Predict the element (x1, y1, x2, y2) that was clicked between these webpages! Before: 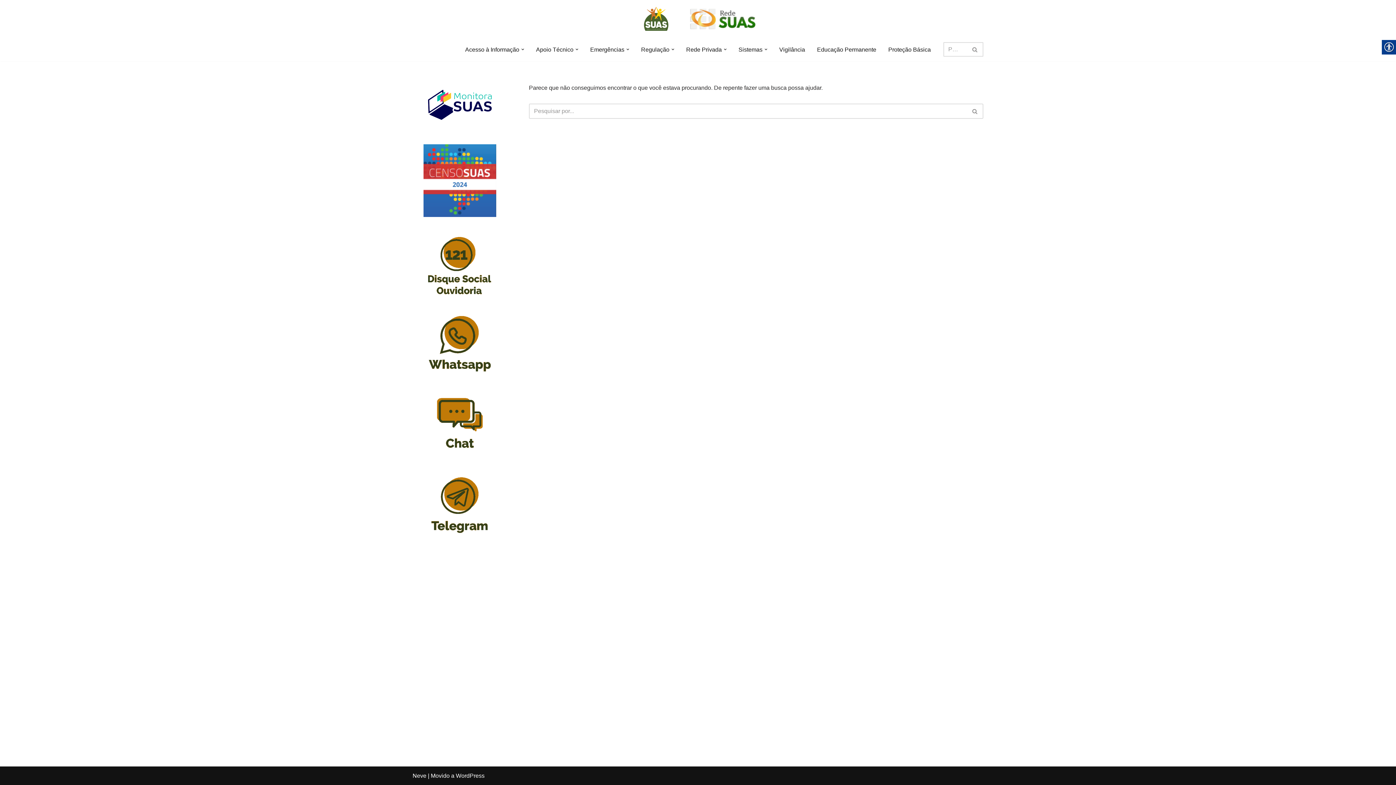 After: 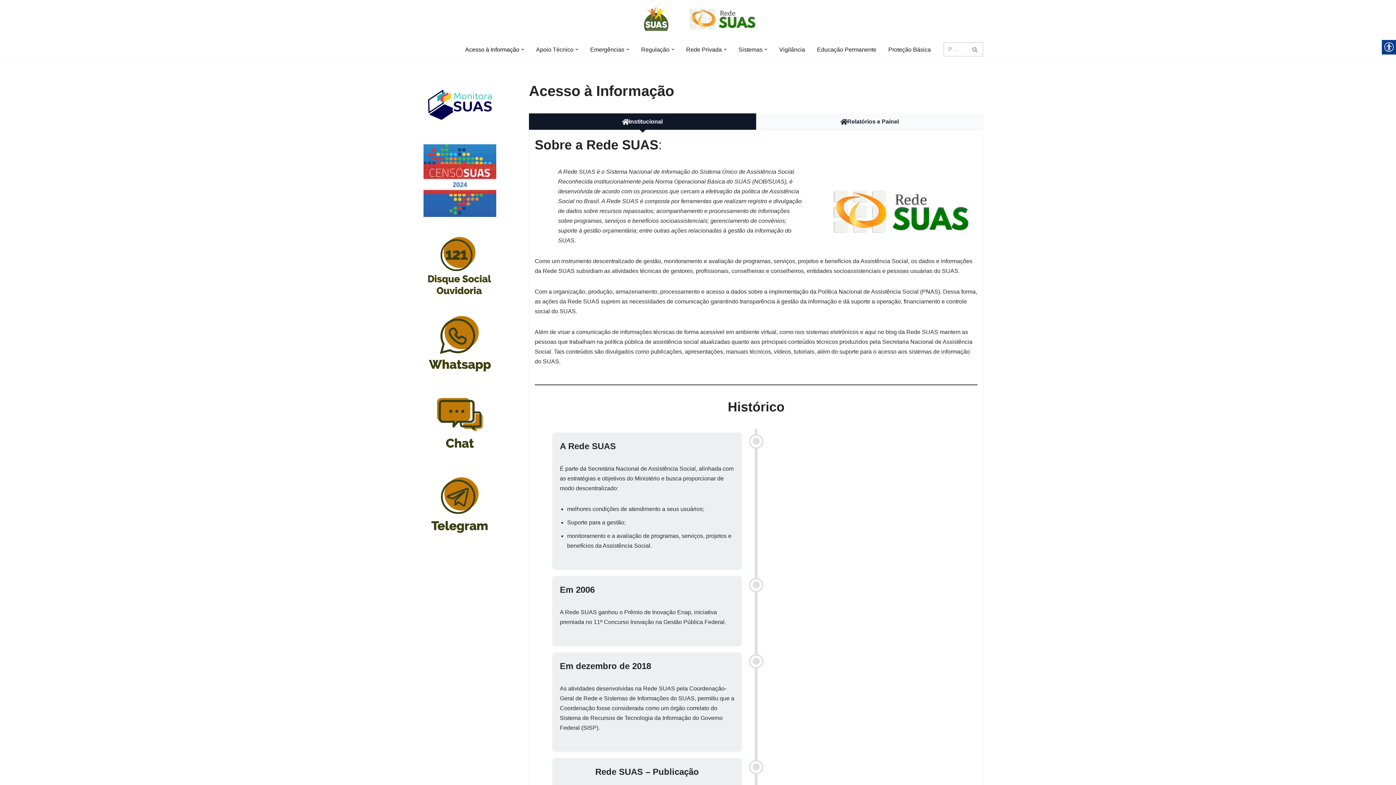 Action: label: Acesso à Informação bbox: (465, 44, 519, 54)